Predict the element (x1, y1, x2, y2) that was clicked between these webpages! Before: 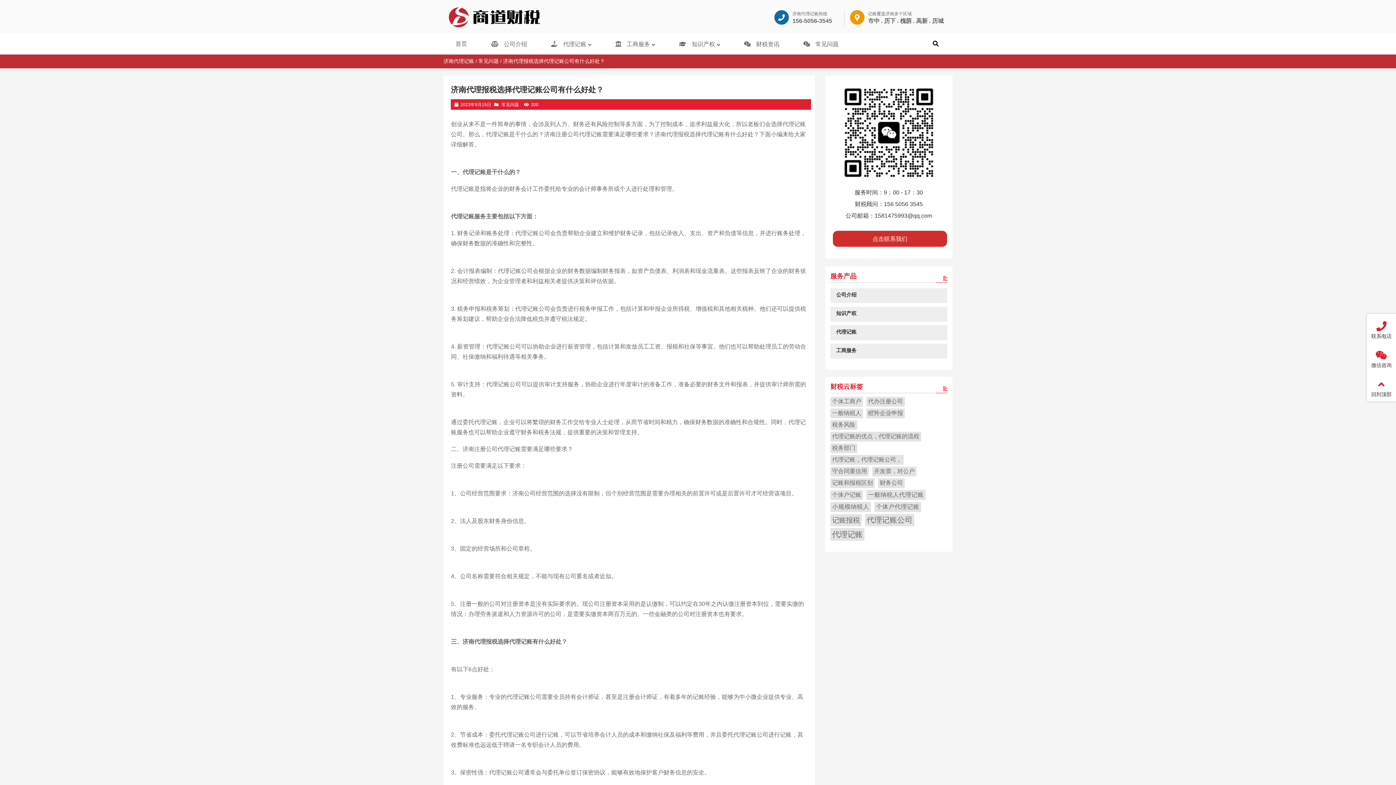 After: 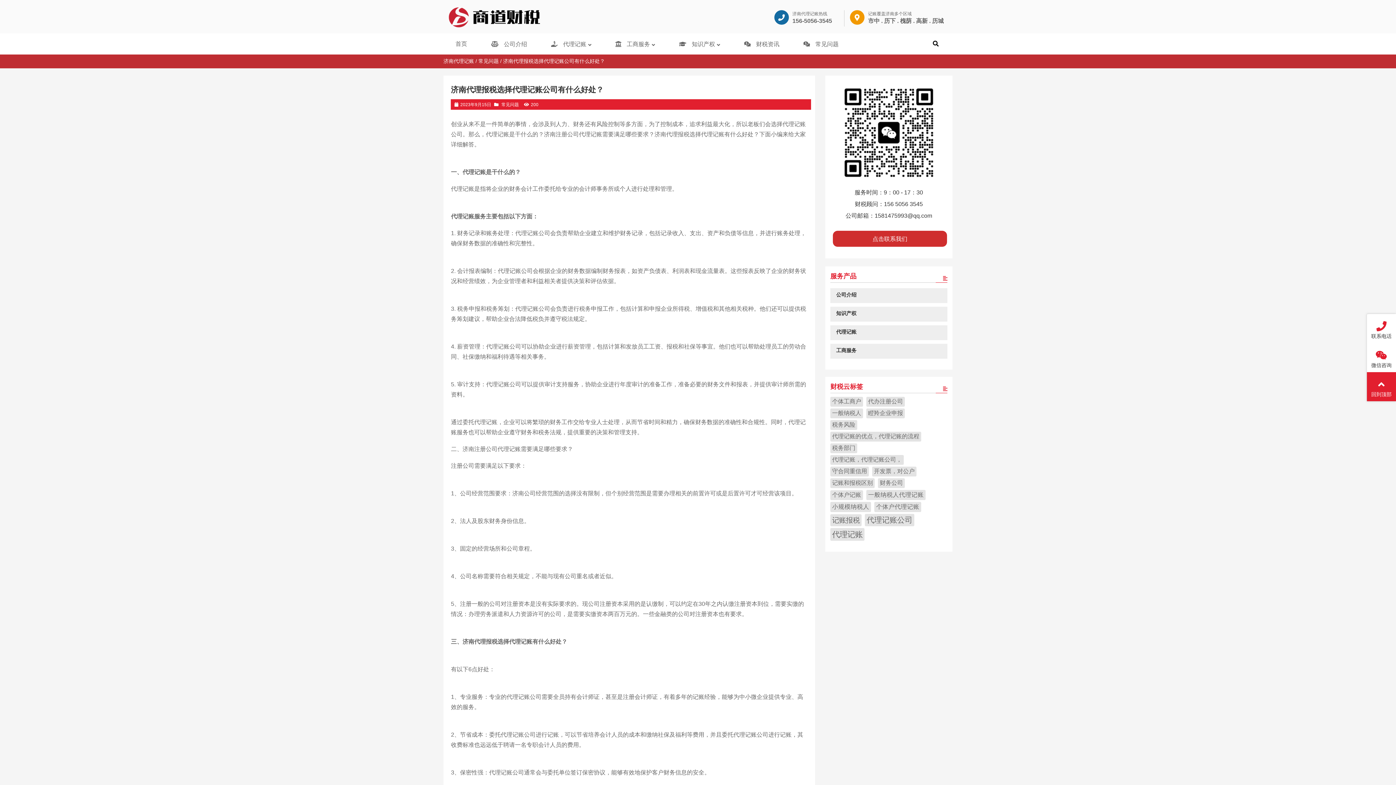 Action: bbox: (1367, 379, 1396, 397) label: 回到顶部